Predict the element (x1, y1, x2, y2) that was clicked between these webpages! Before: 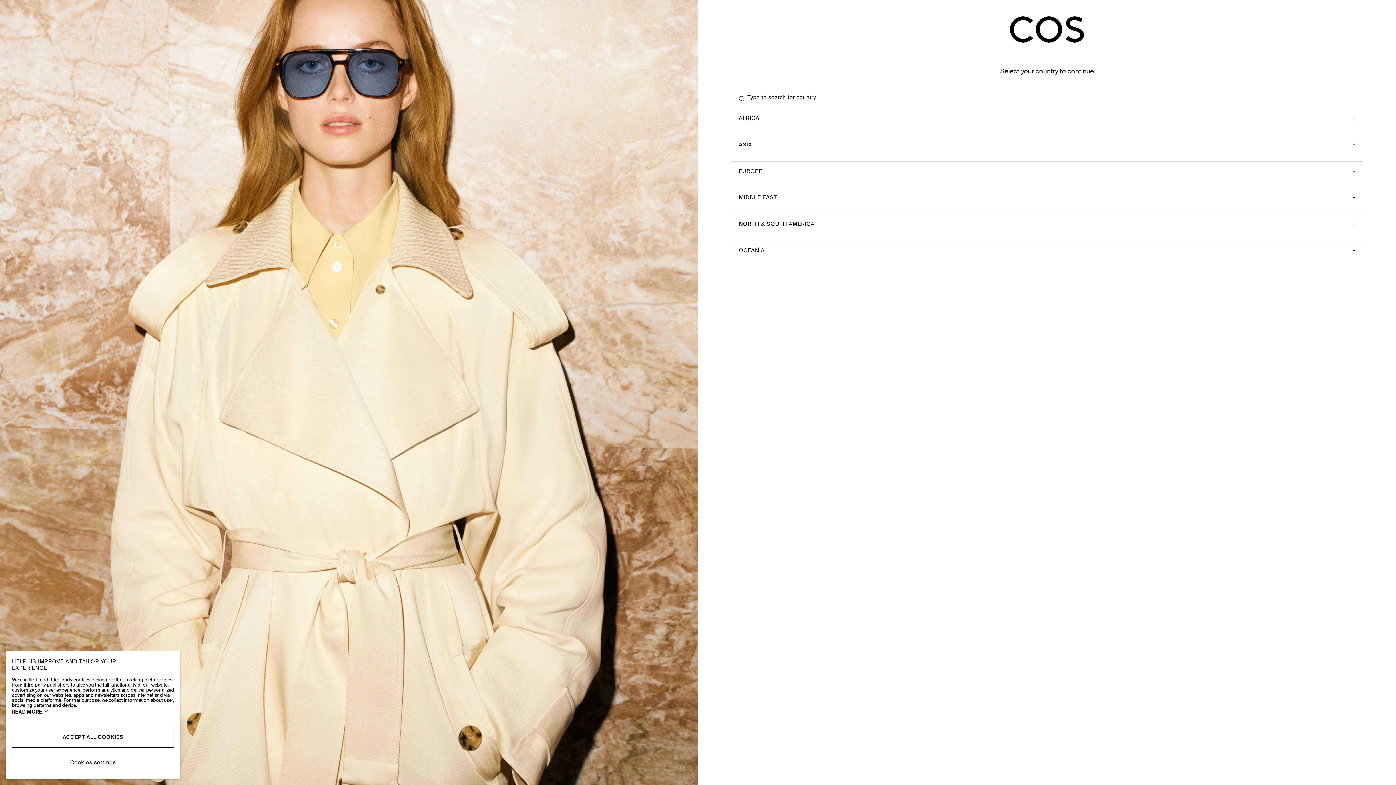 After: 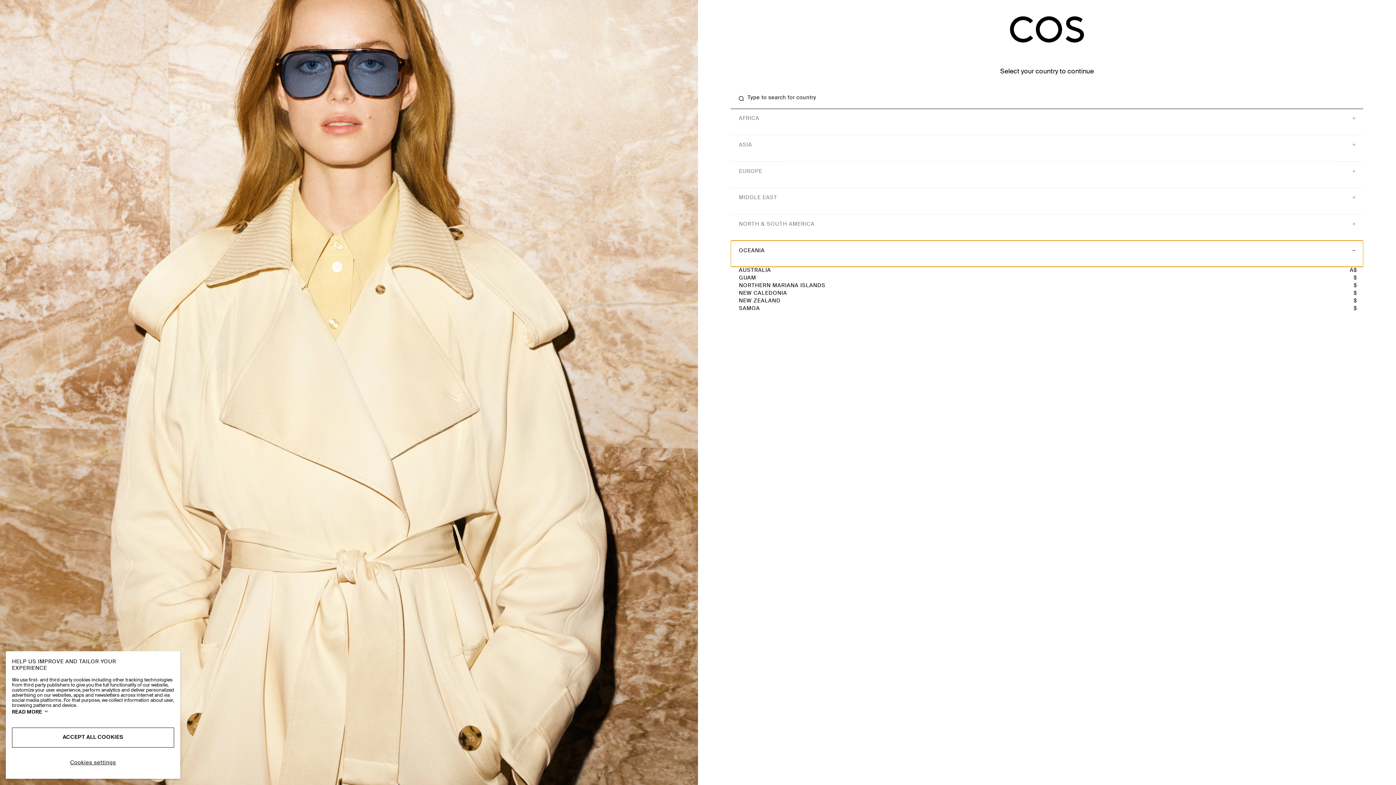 Action: label: OCEANIA bbox: (730, 240, 1363, 267)